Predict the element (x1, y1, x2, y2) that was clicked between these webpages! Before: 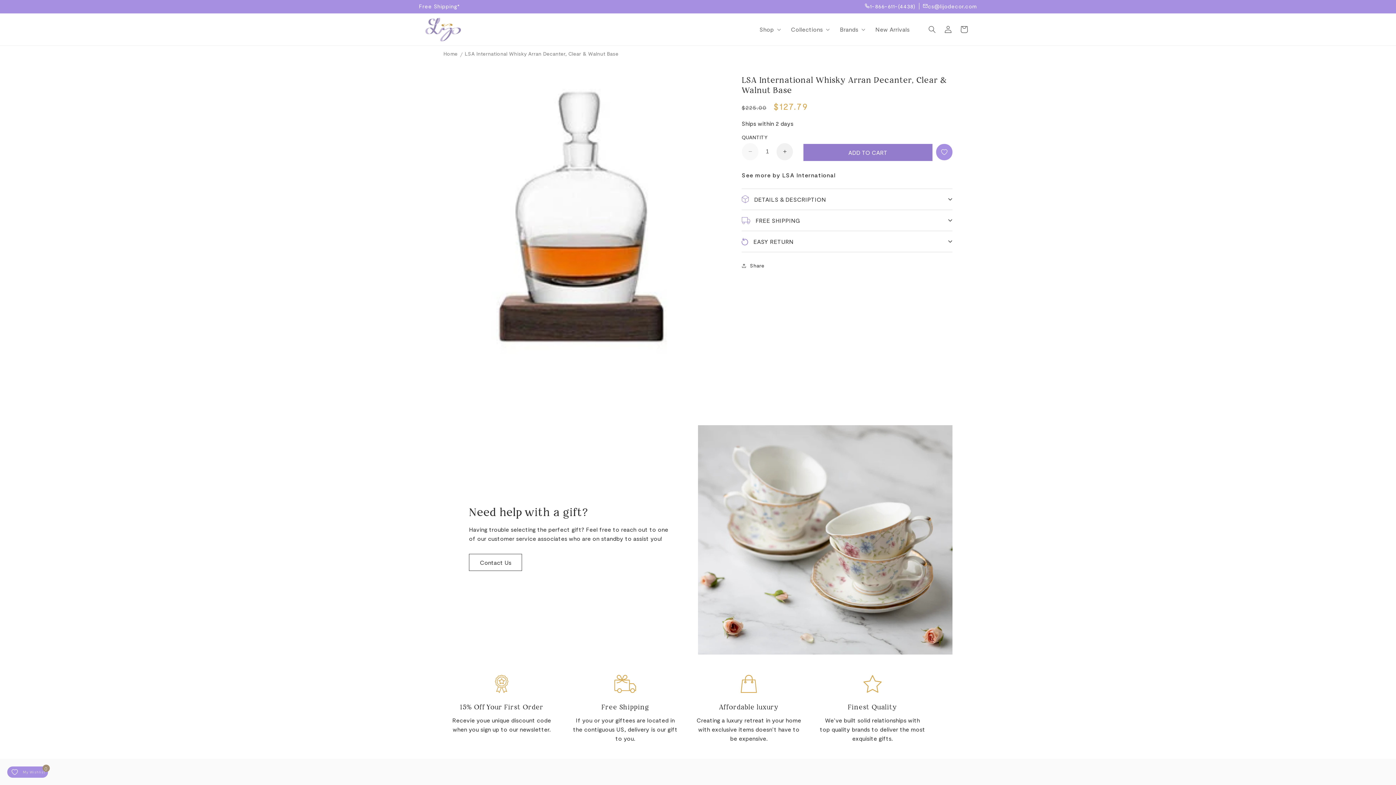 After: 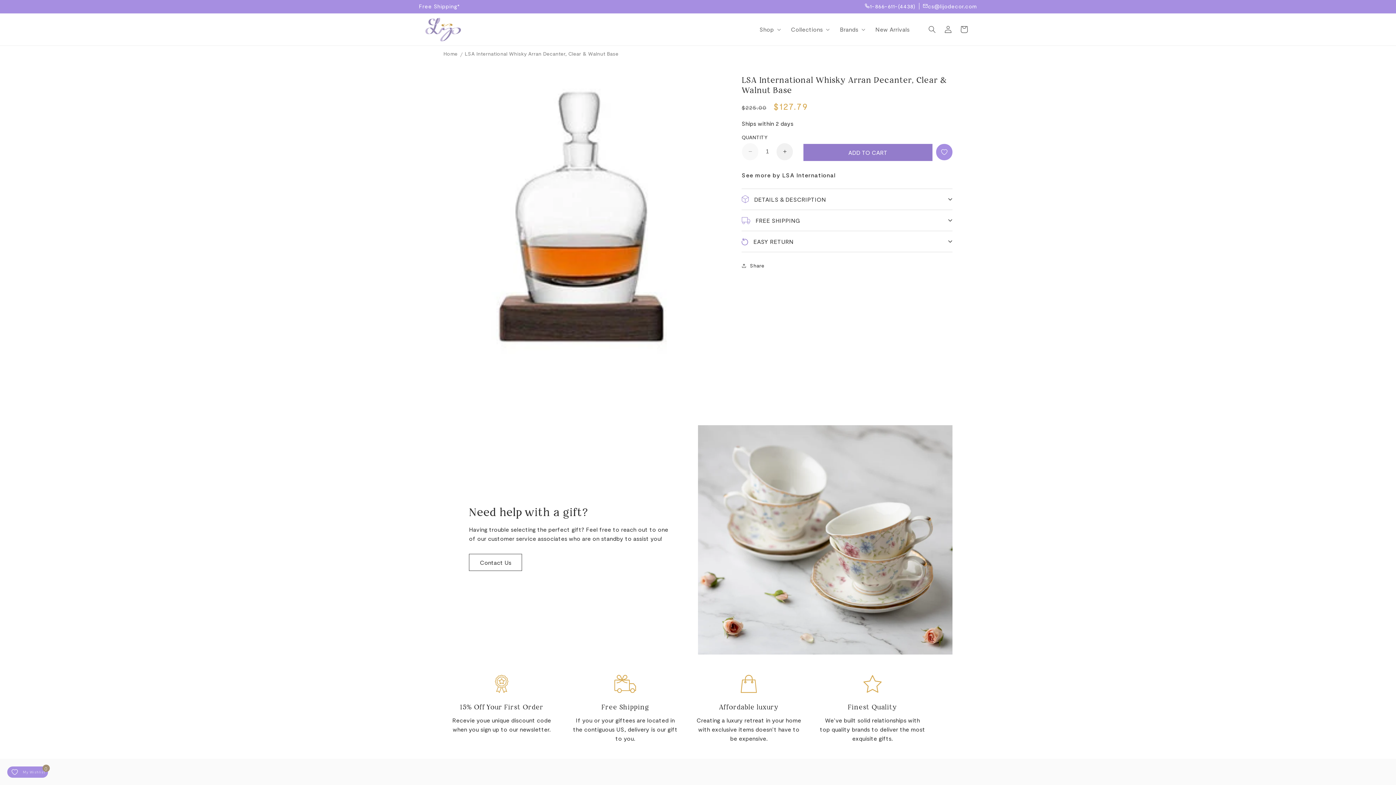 Action: bbox: (803, 143, 932, 160) label: ADD TO CART